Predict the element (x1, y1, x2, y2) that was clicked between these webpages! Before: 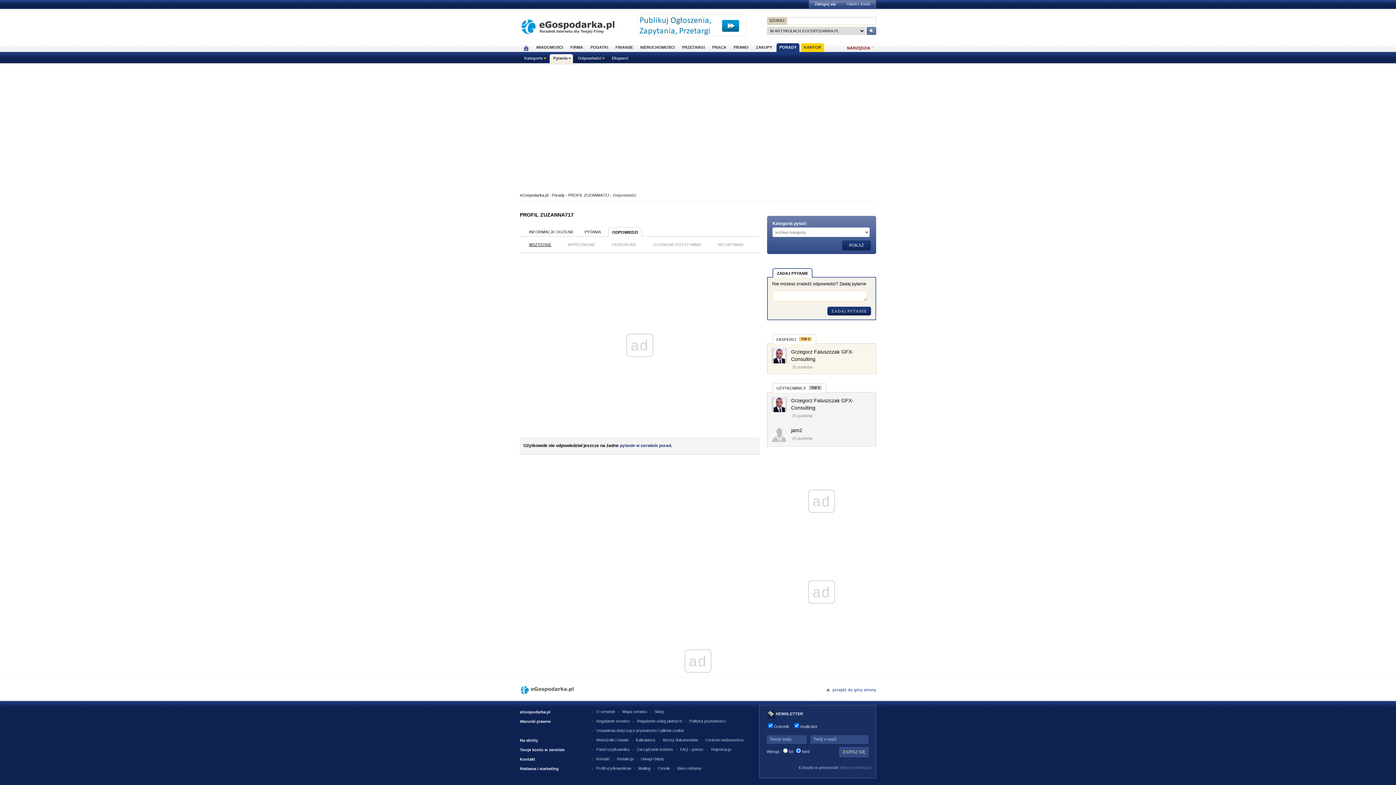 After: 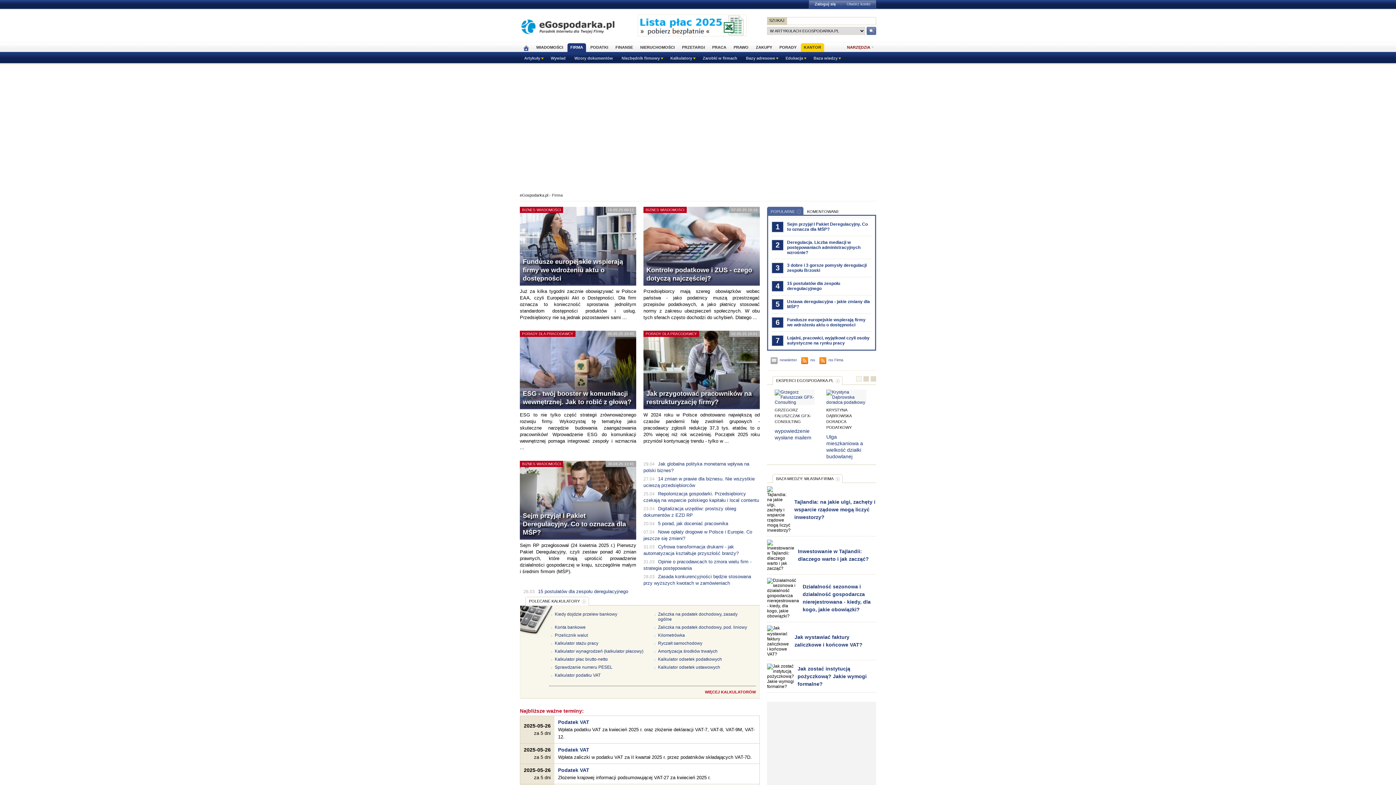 Action: label: FIRMA bbox: (567, 42, 586, 52)